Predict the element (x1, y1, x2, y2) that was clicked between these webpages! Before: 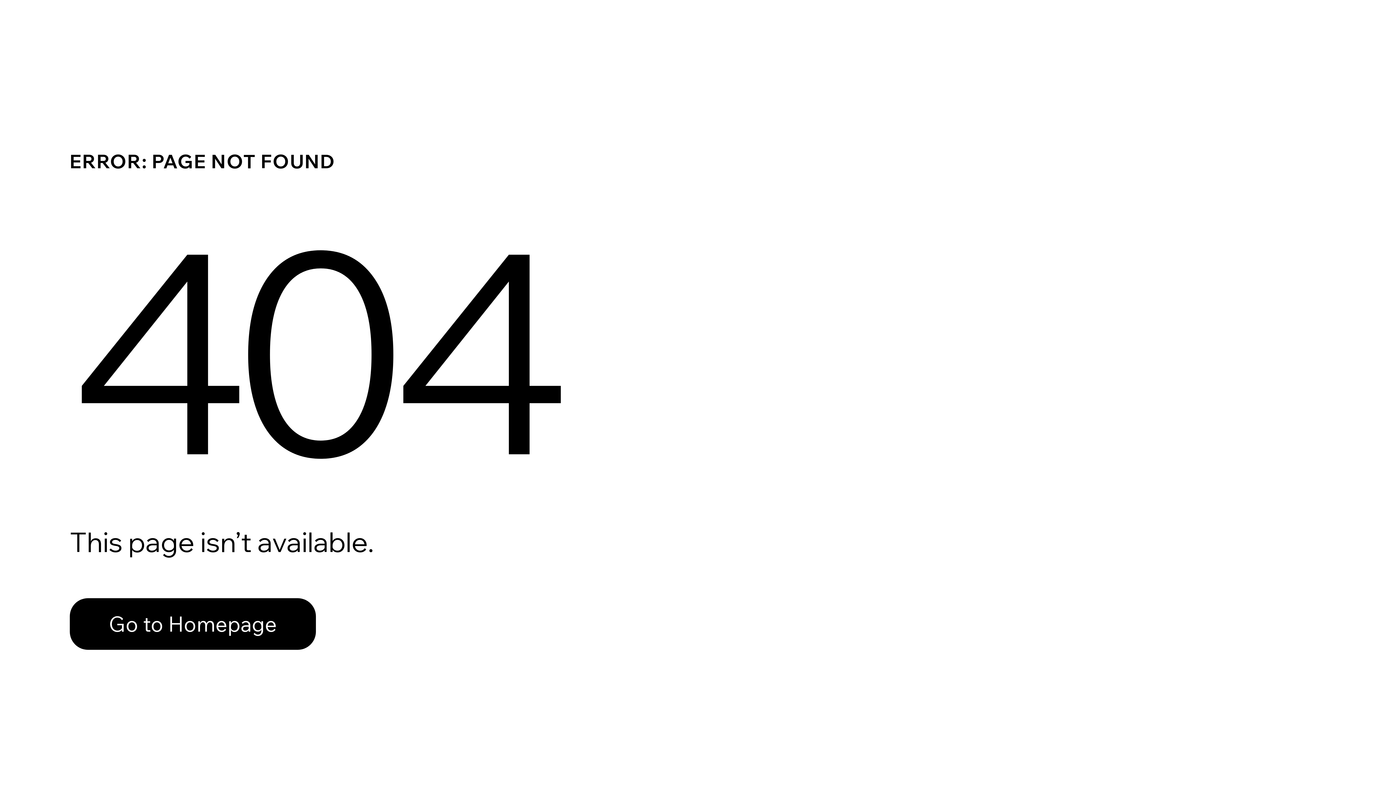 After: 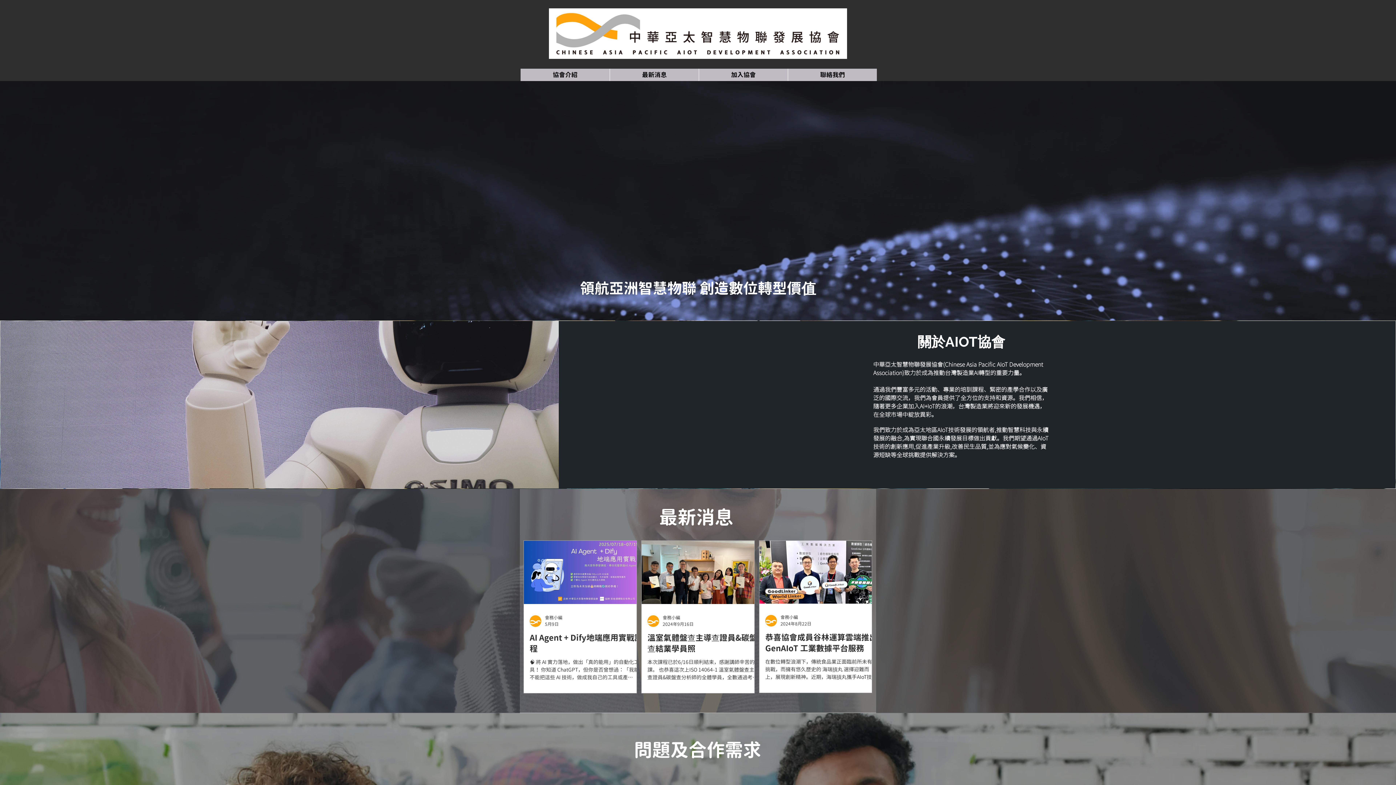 Action: label: Go to Homepage bbox: (69, 582, 768, 659)